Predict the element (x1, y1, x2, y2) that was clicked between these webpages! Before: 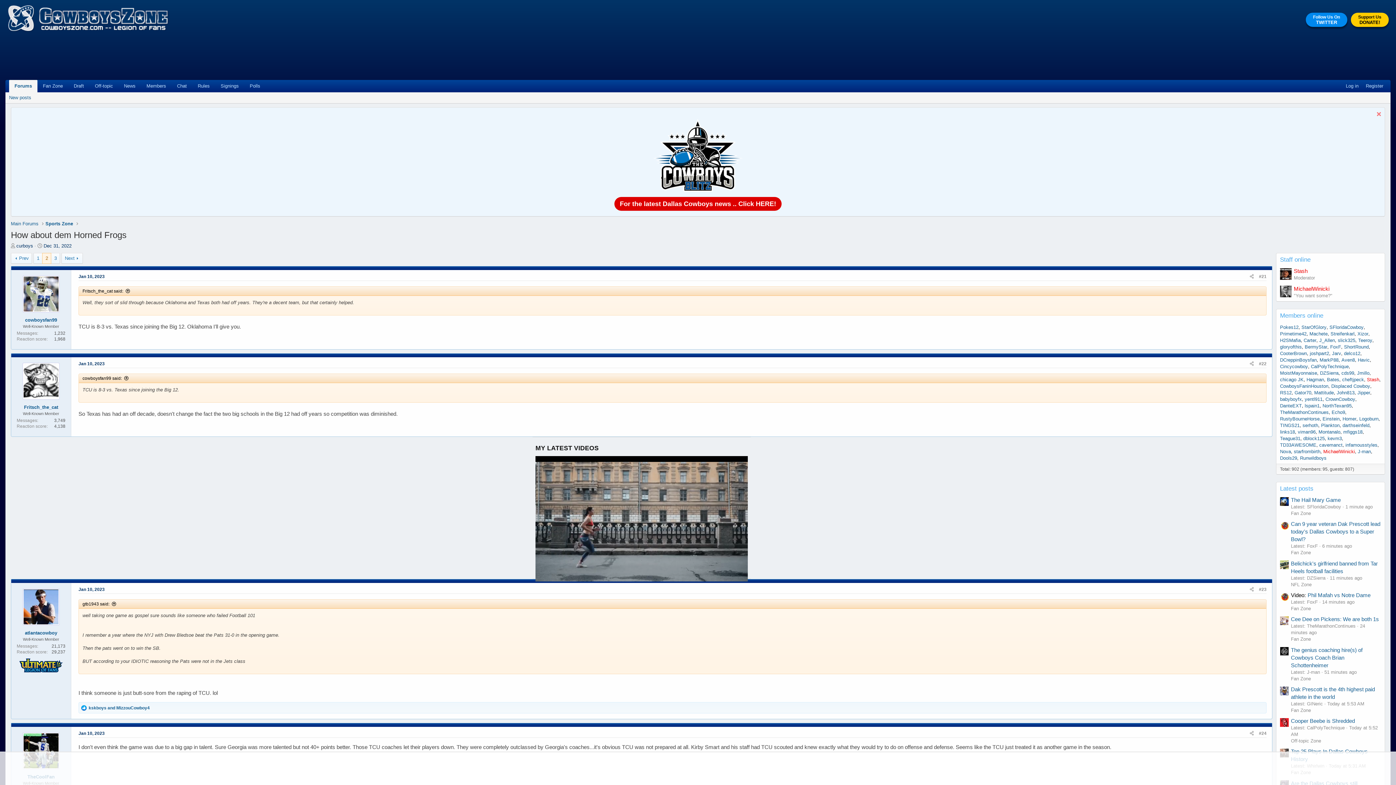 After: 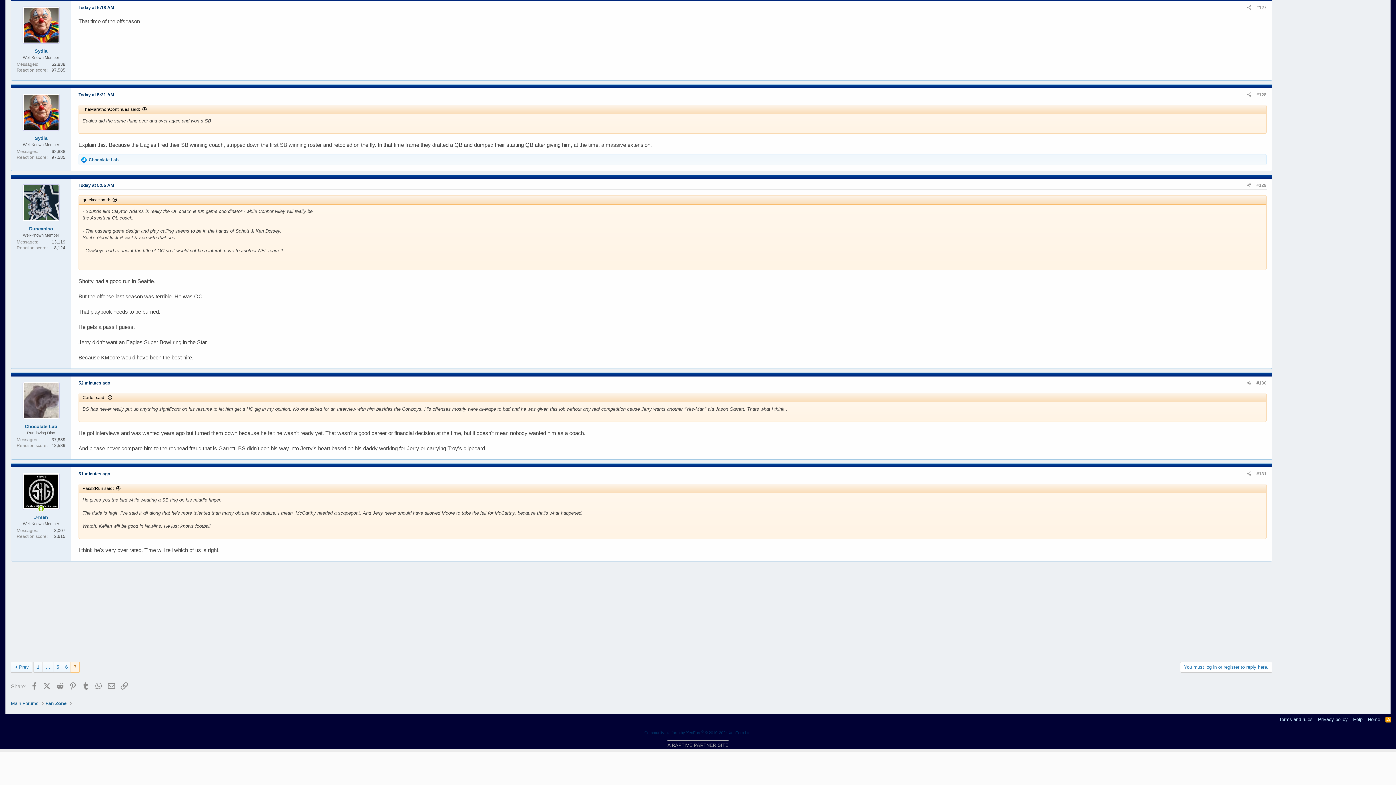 Action: label: The genius coaching hire(s) of Cowboys Coach Brian Schottenheimer bbox: (1291, 647, 1362, 668)